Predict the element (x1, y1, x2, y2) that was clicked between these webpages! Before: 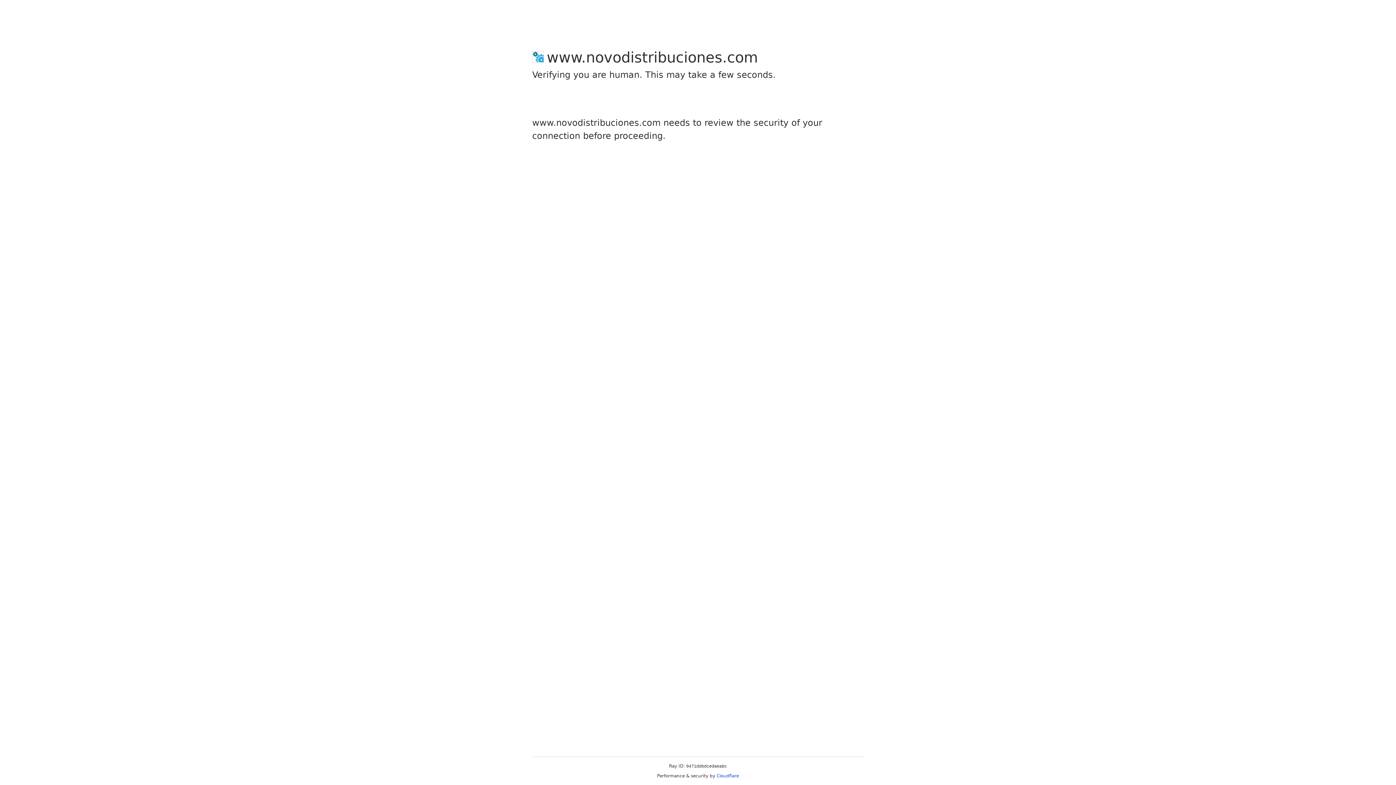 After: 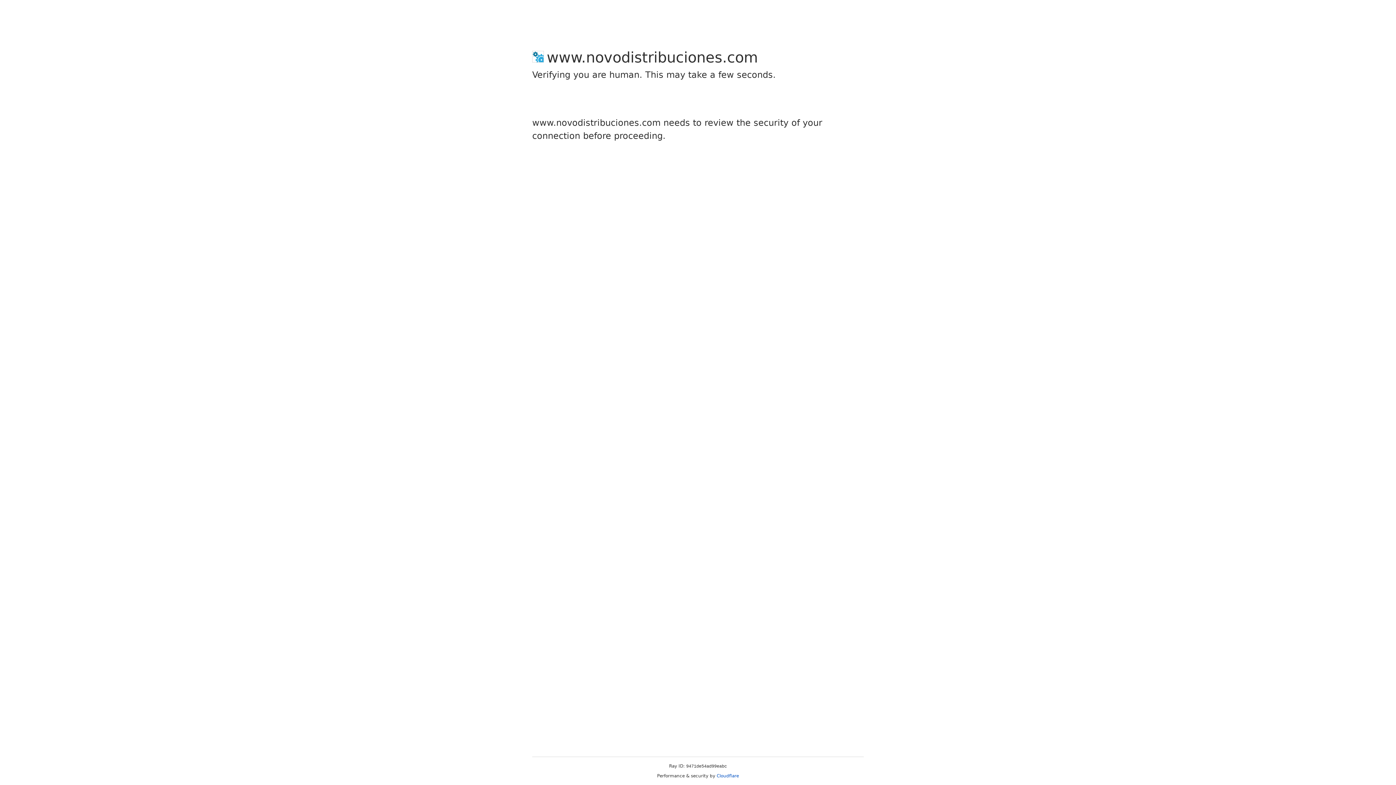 Action: bbox: (716, 773, 739, 778) label: Cloudflare